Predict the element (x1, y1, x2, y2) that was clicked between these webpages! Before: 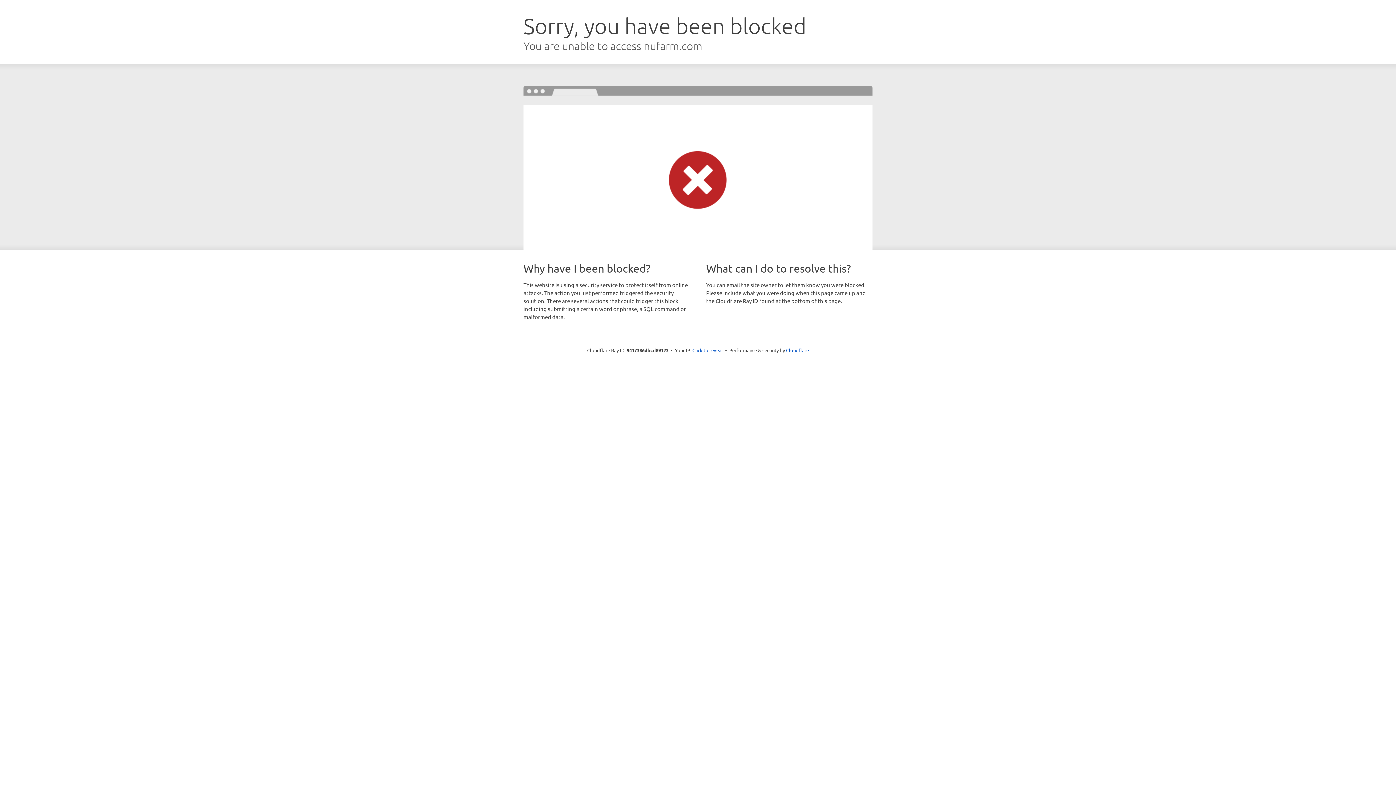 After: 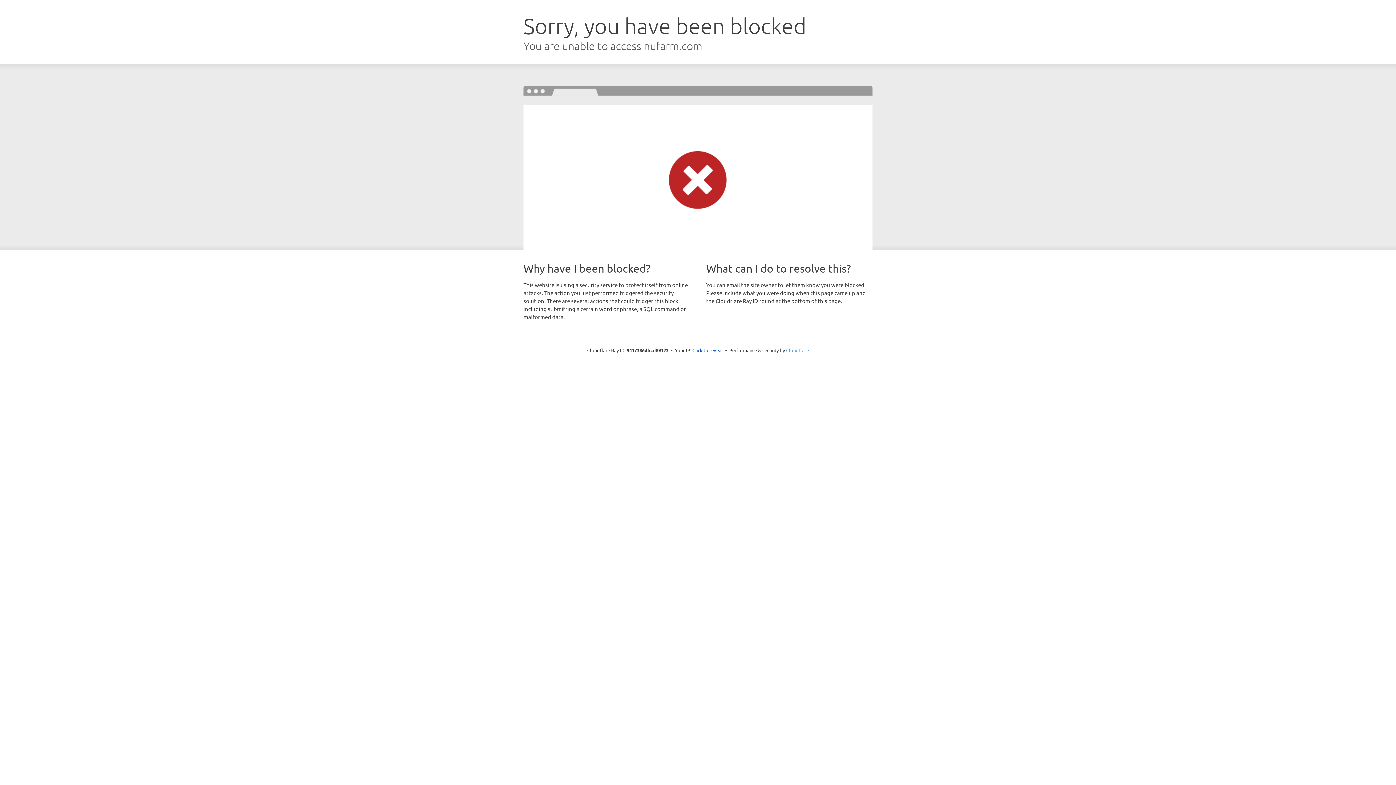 Action: bbox: (786, 347, 809, 353) label: Cloudflare